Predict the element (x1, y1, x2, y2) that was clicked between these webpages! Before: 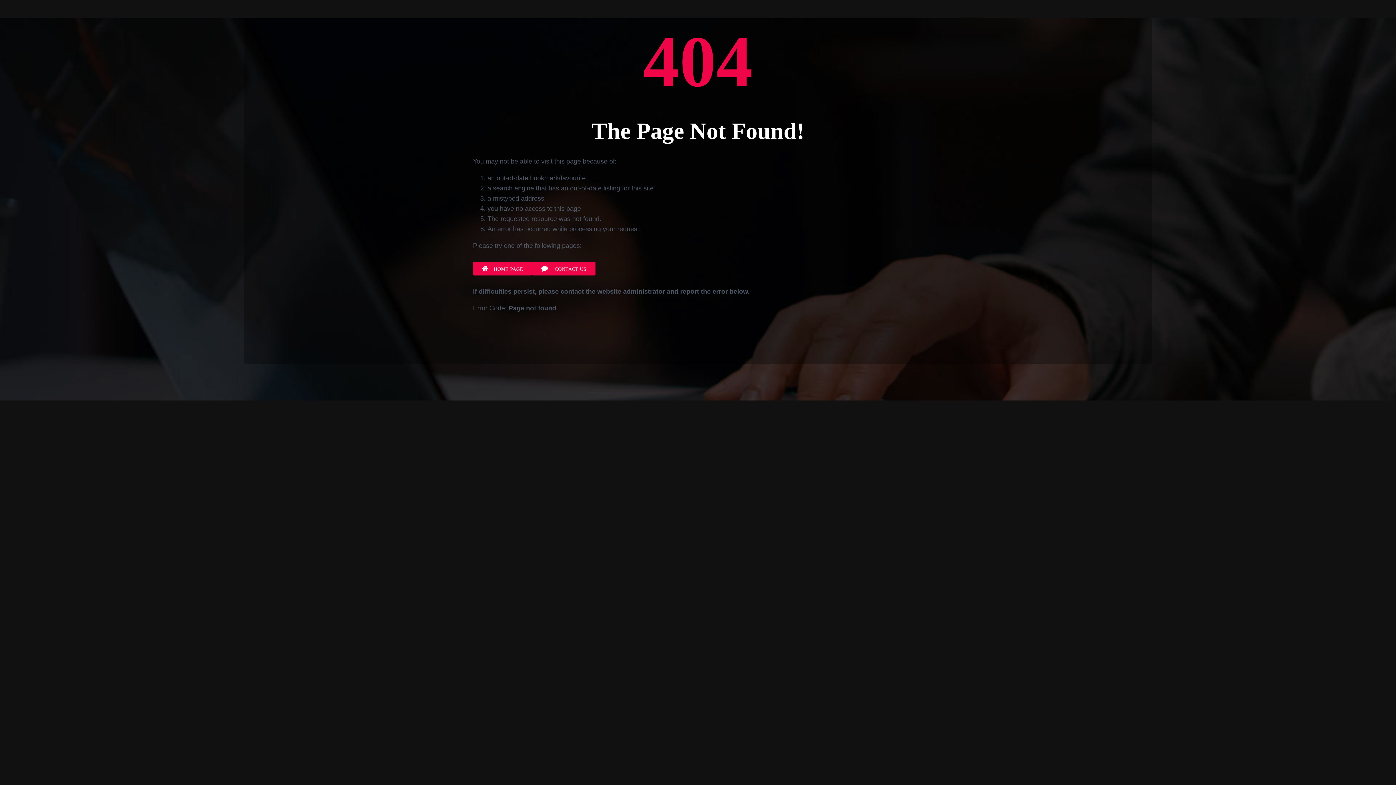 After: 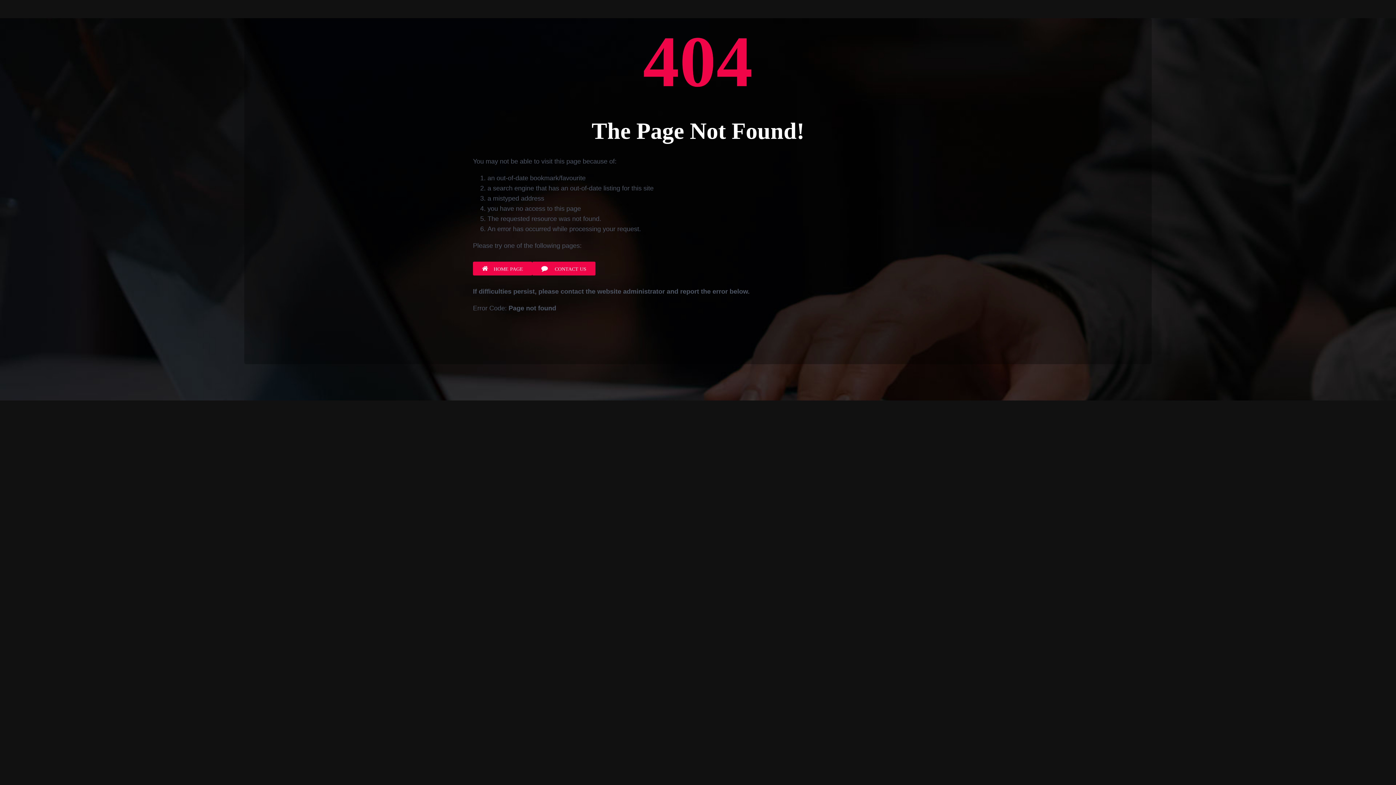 Action: bbox: (532, 261, 595, 275) label:  CONTACT US